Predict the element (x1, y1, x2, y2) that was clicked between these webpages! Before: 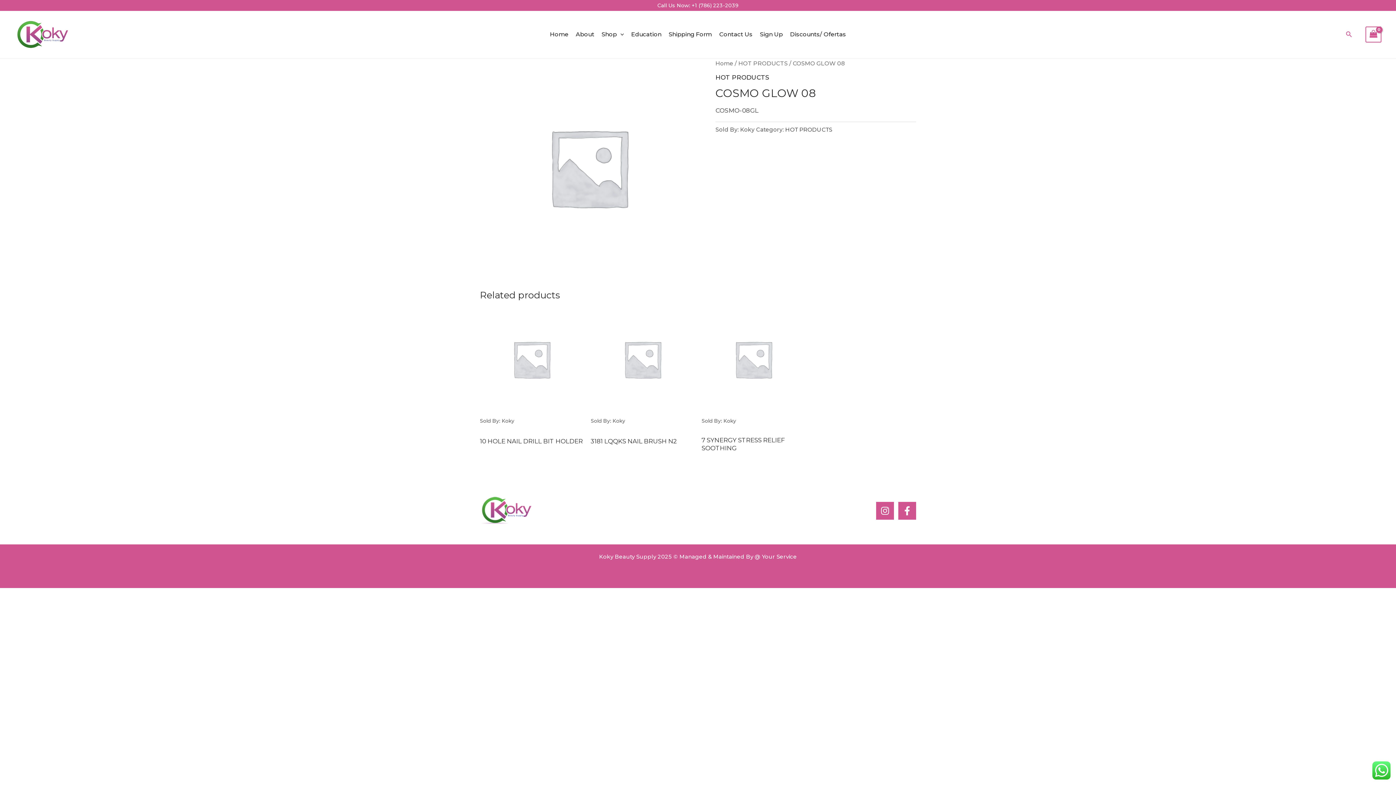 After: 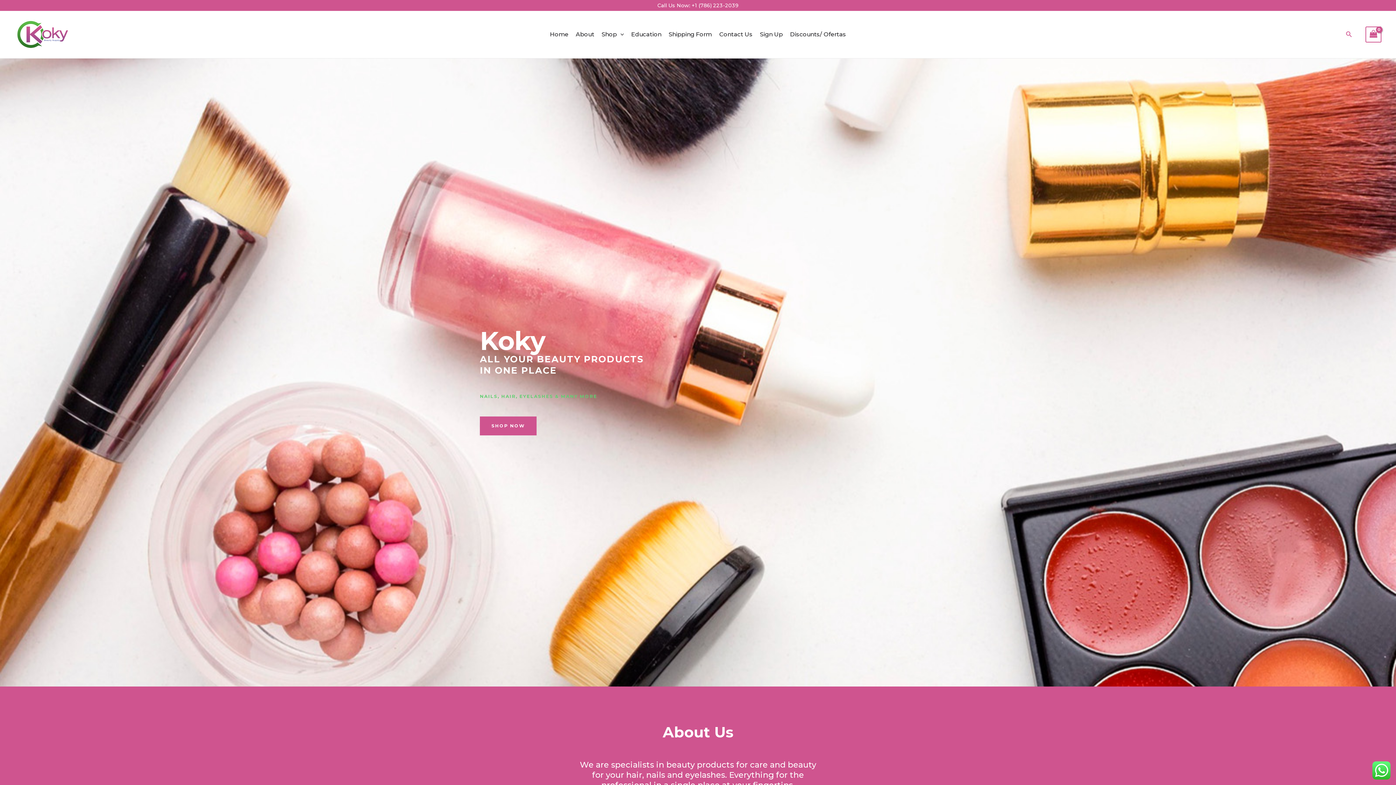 Action: bbox: (546, 10, 572, 58) label: Home